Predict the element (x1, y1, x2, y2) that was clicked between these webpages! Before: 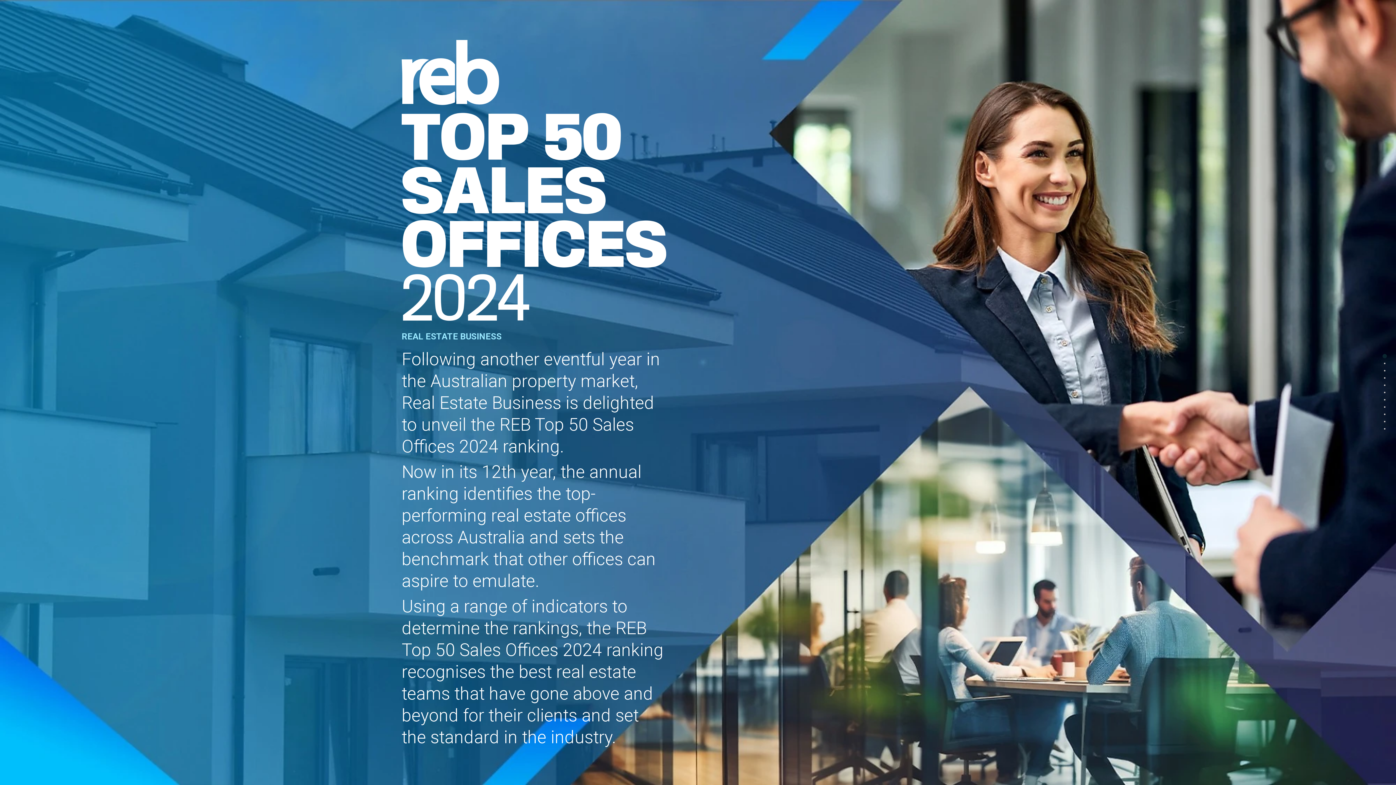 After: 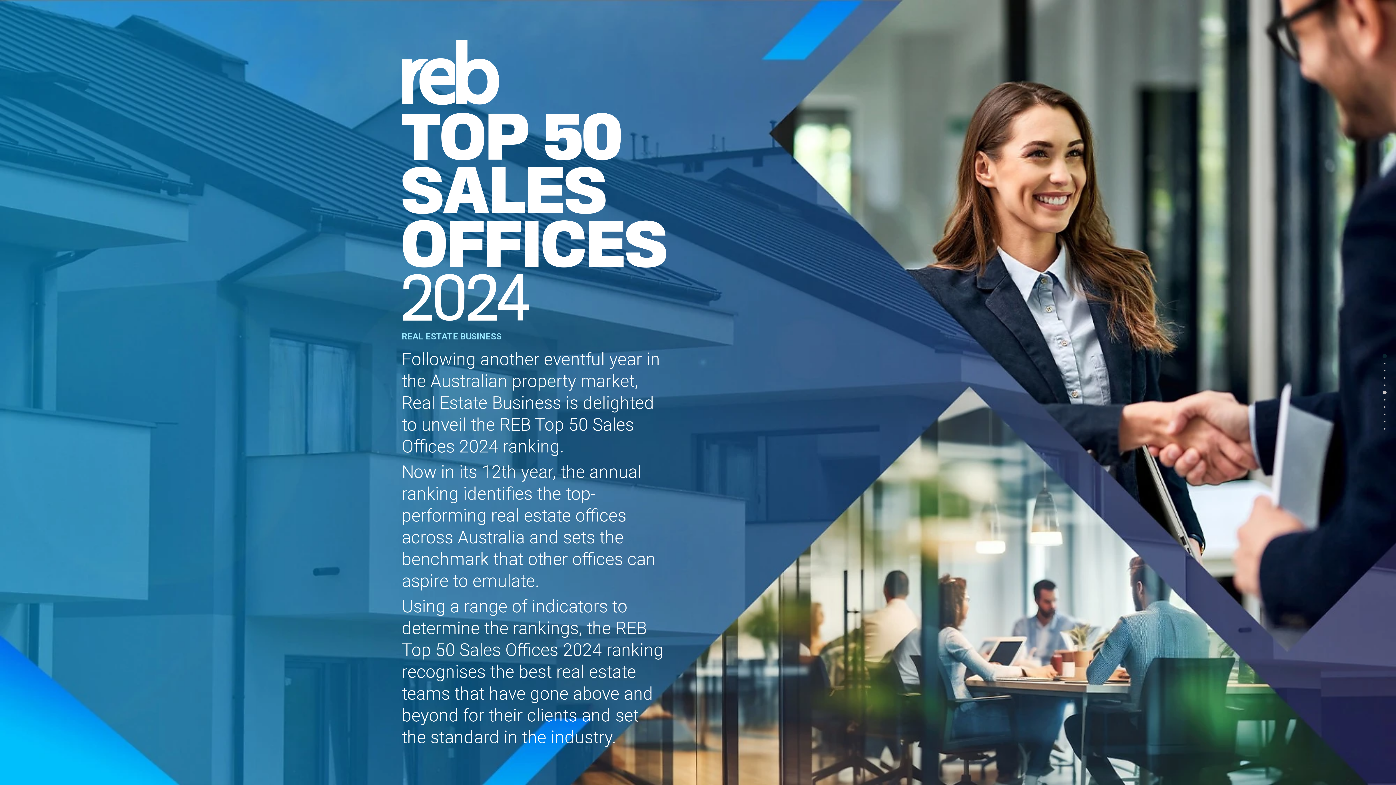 Action: label: Section 6 bbox: (1382, 390, 1387, 395)